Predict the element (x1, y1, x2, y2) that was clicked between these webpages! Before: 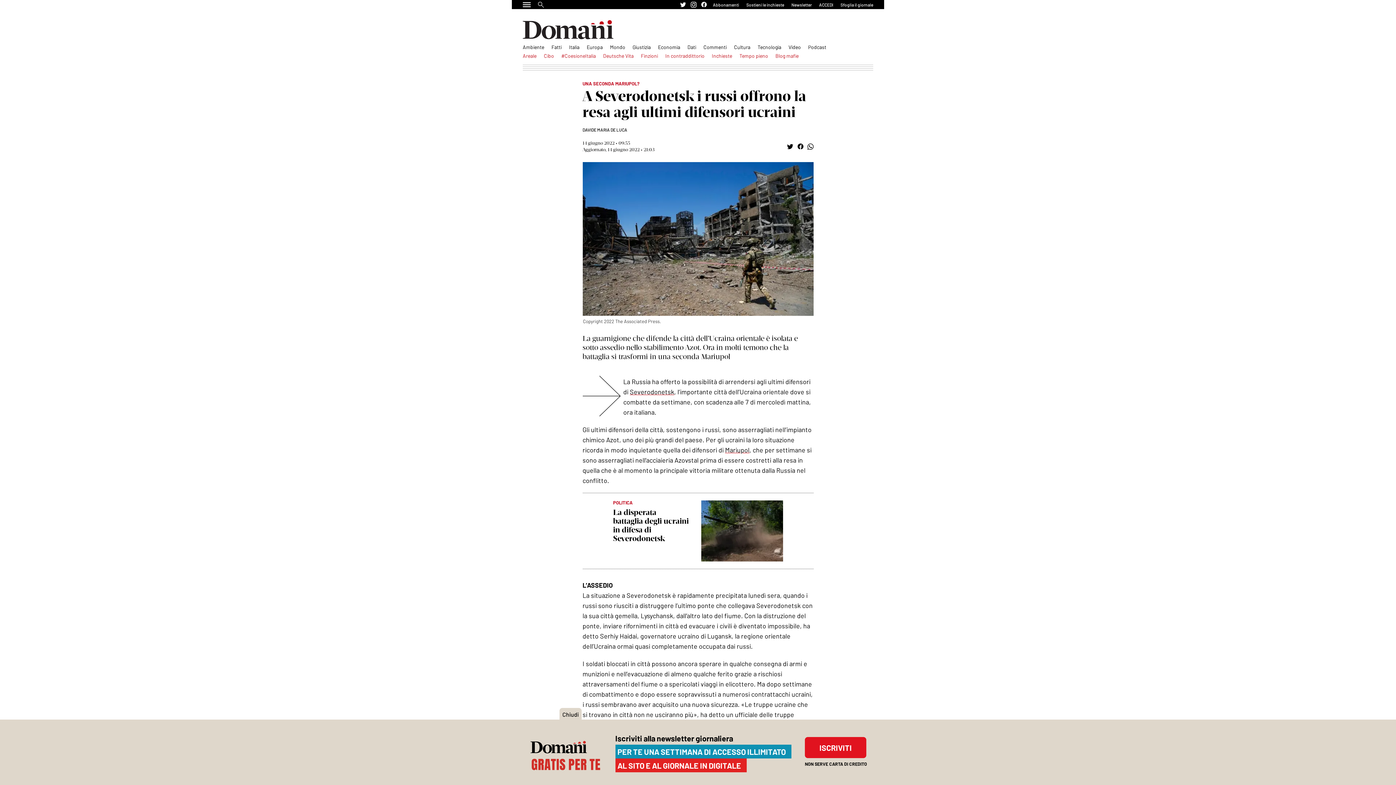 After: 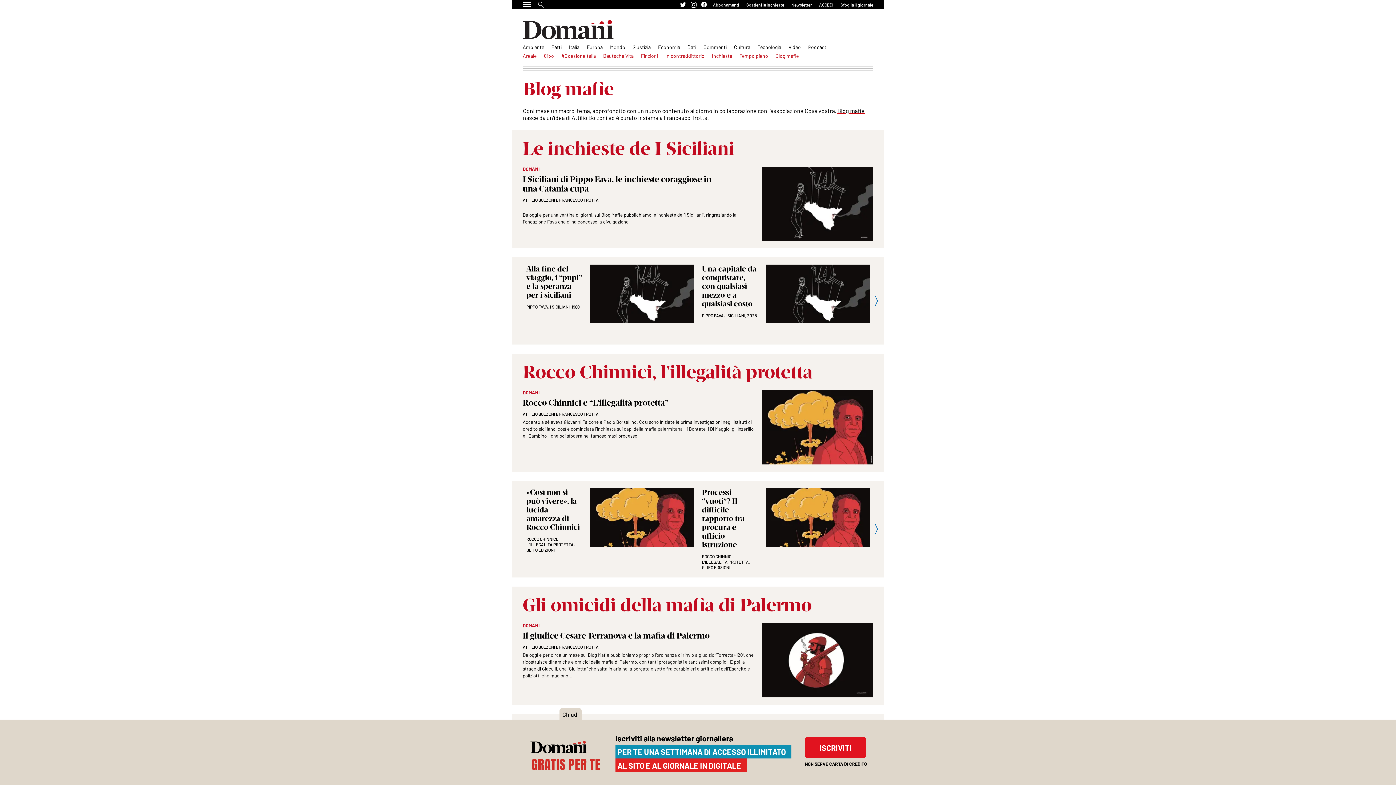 Action: bbox: (775, 52, 798, 59) label: Blog mafie